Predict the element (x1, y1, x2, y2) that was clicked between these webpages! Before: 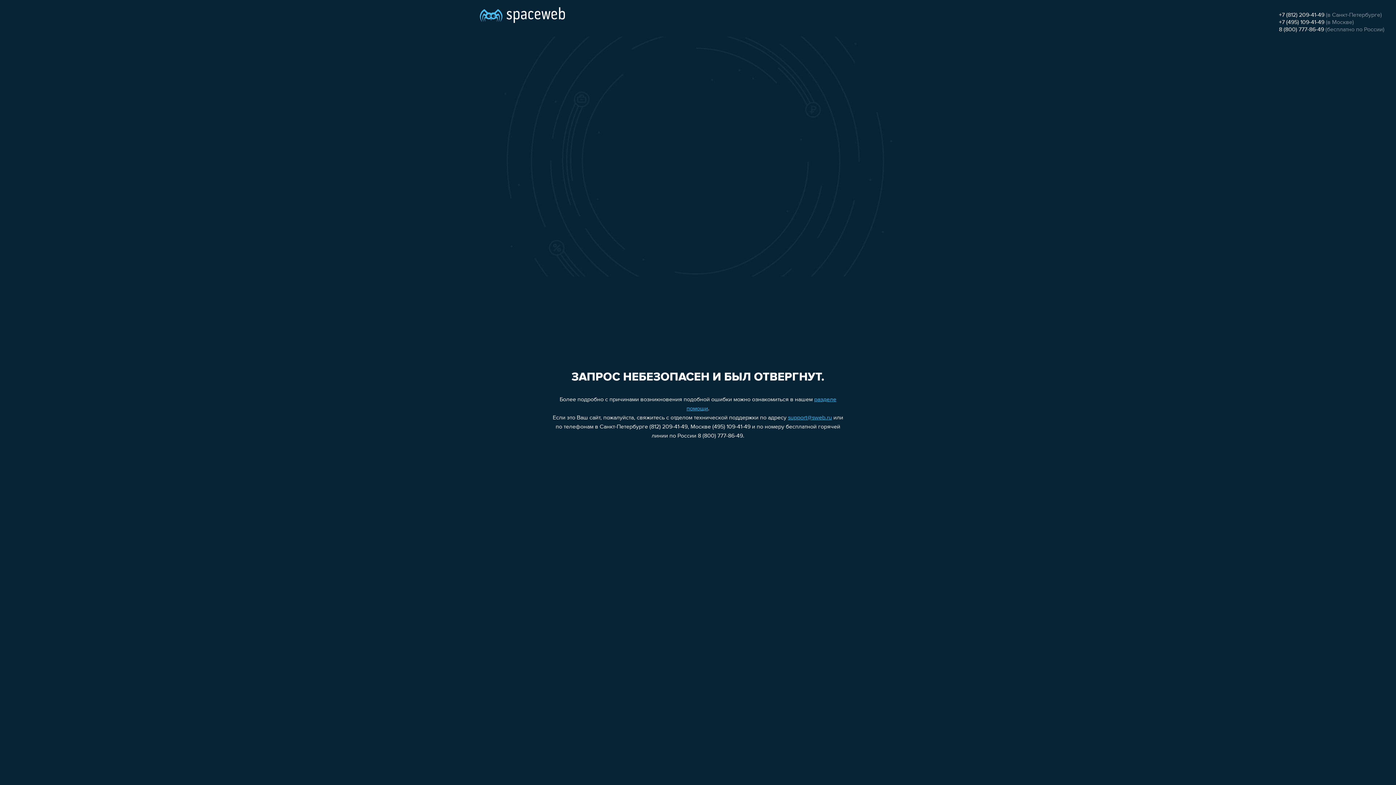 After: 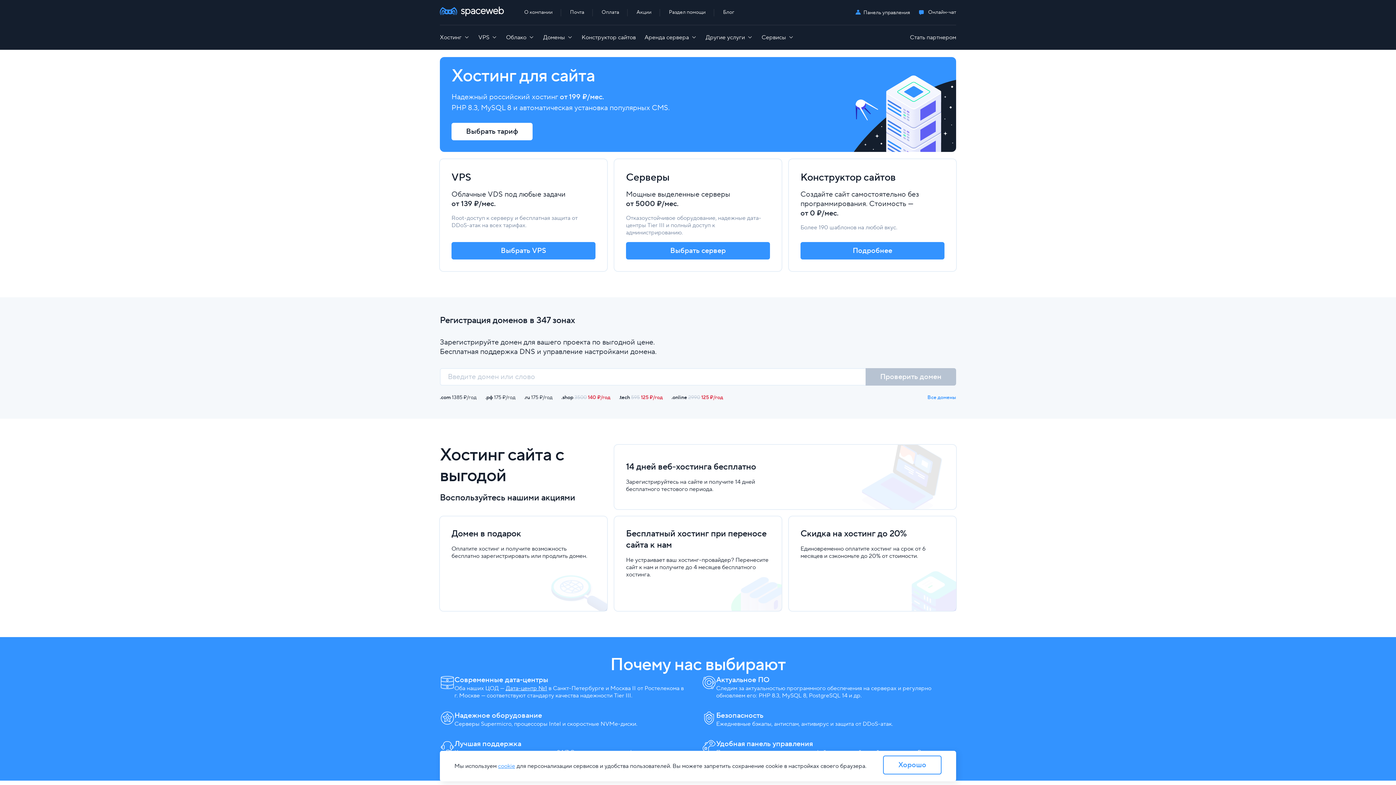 Action: bbox: (480, 0, 565, 25)